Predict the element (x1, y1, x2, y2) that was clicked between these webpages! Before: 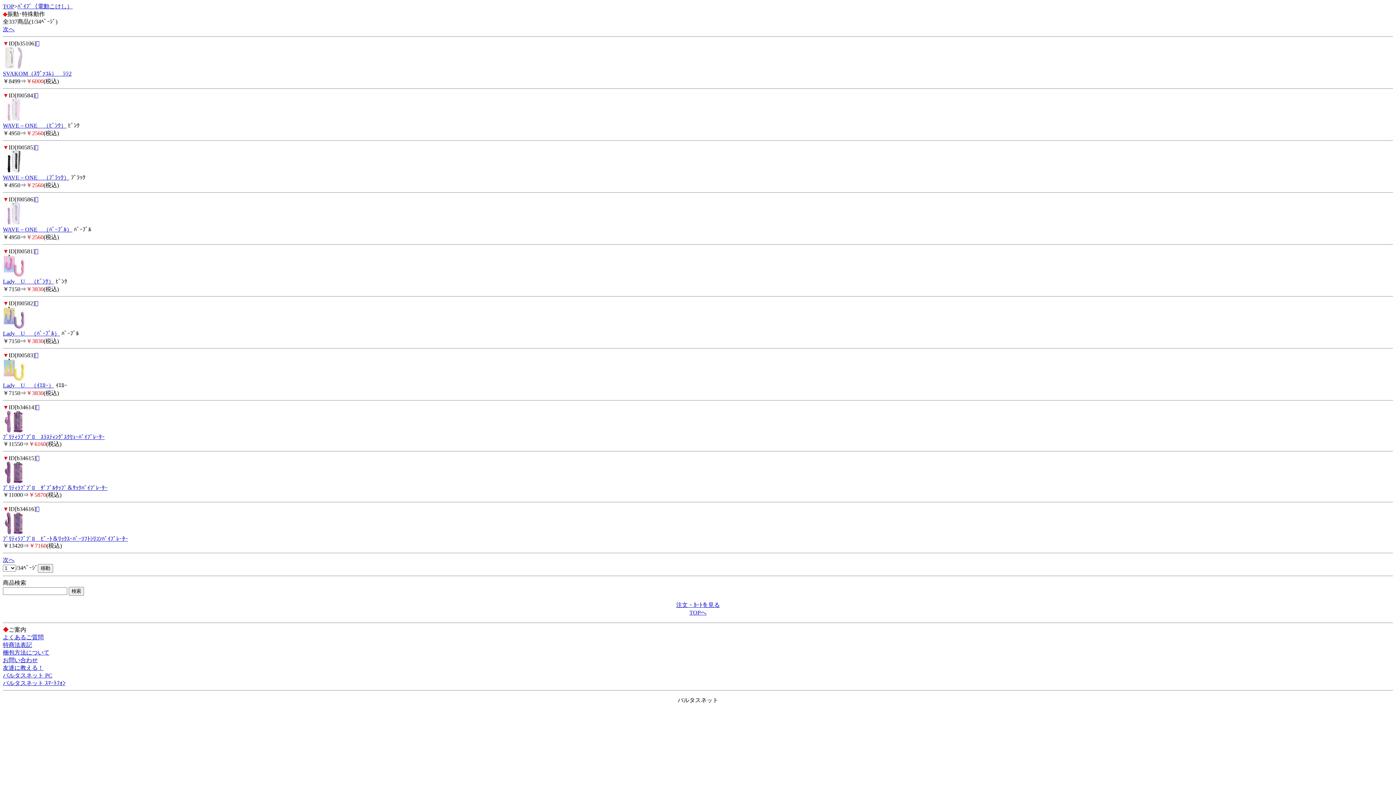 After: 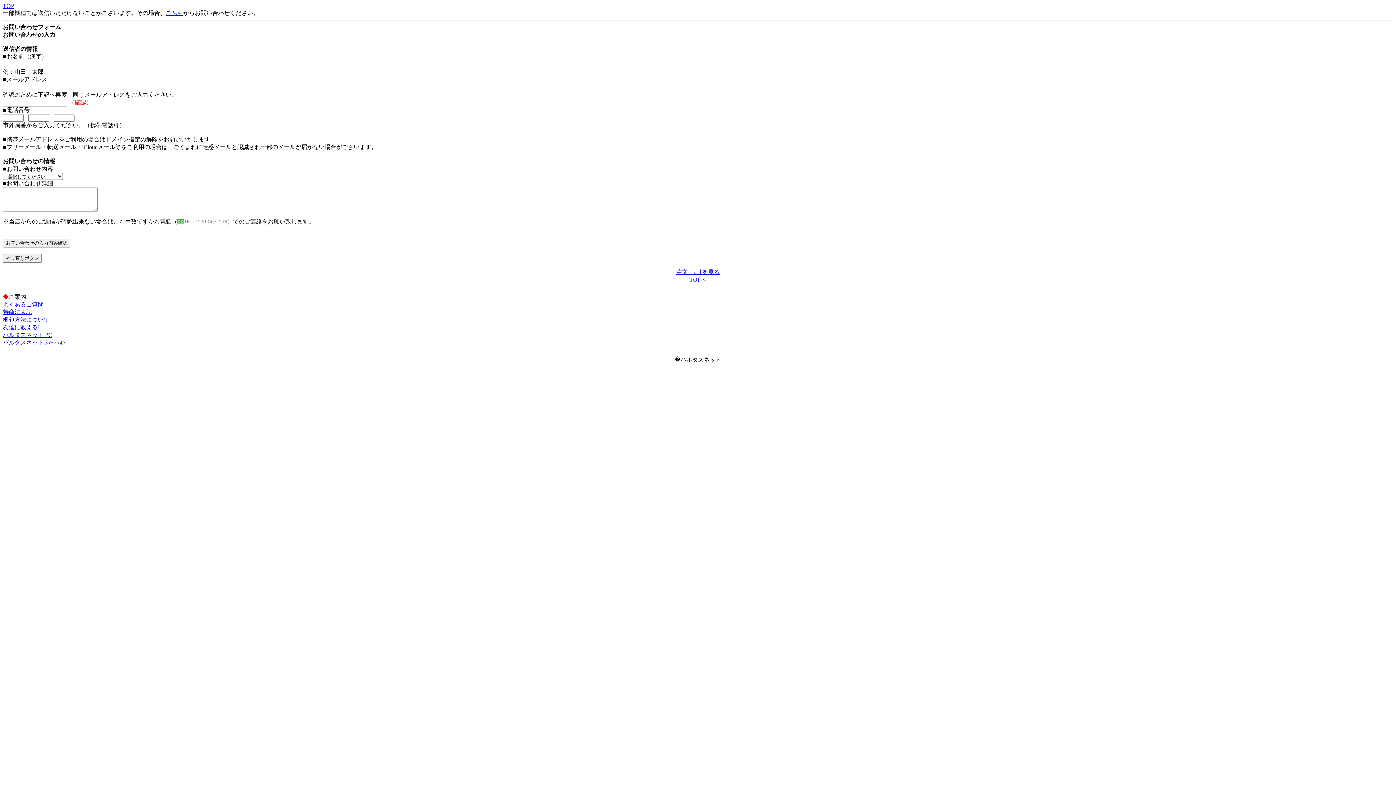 Action: bbox: (2, 657, 37, 663) label: お問い合わせ